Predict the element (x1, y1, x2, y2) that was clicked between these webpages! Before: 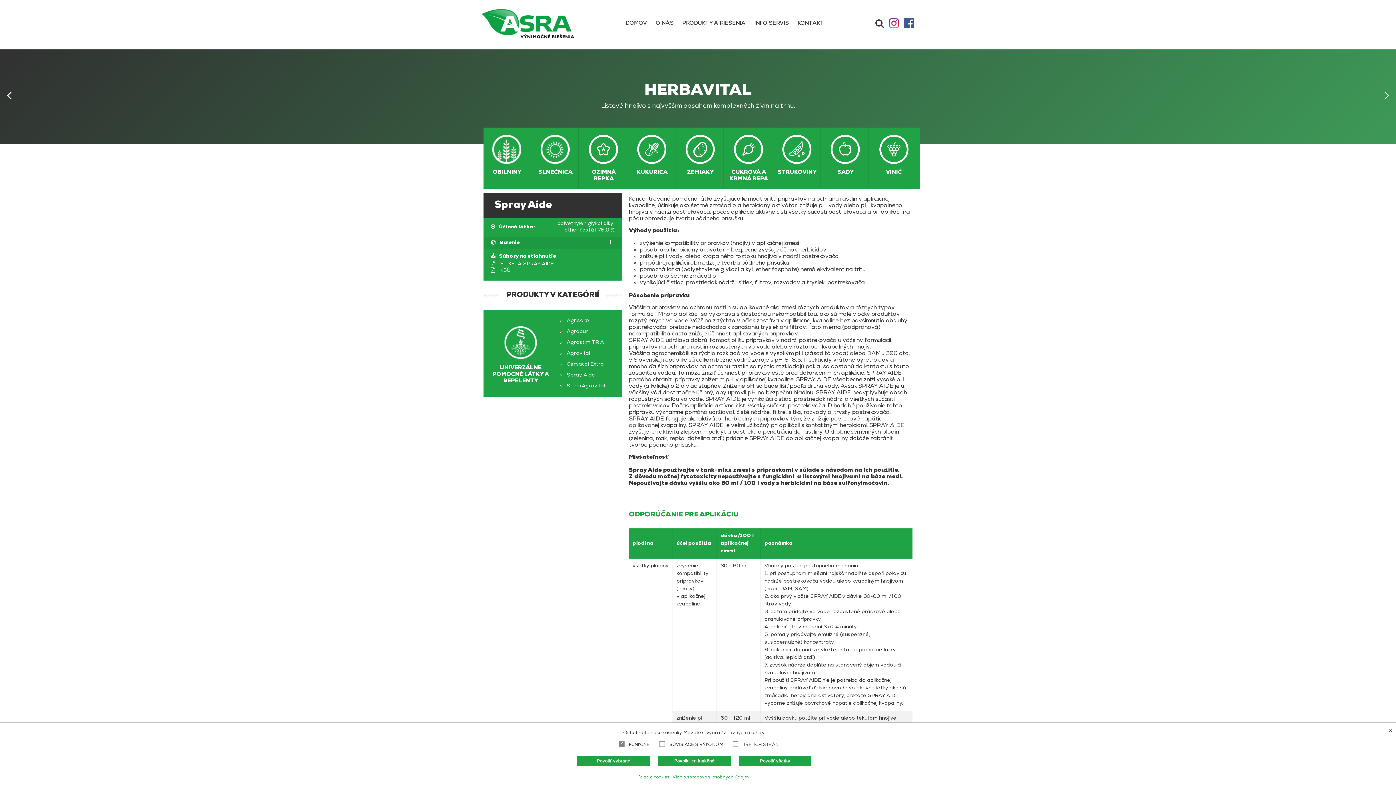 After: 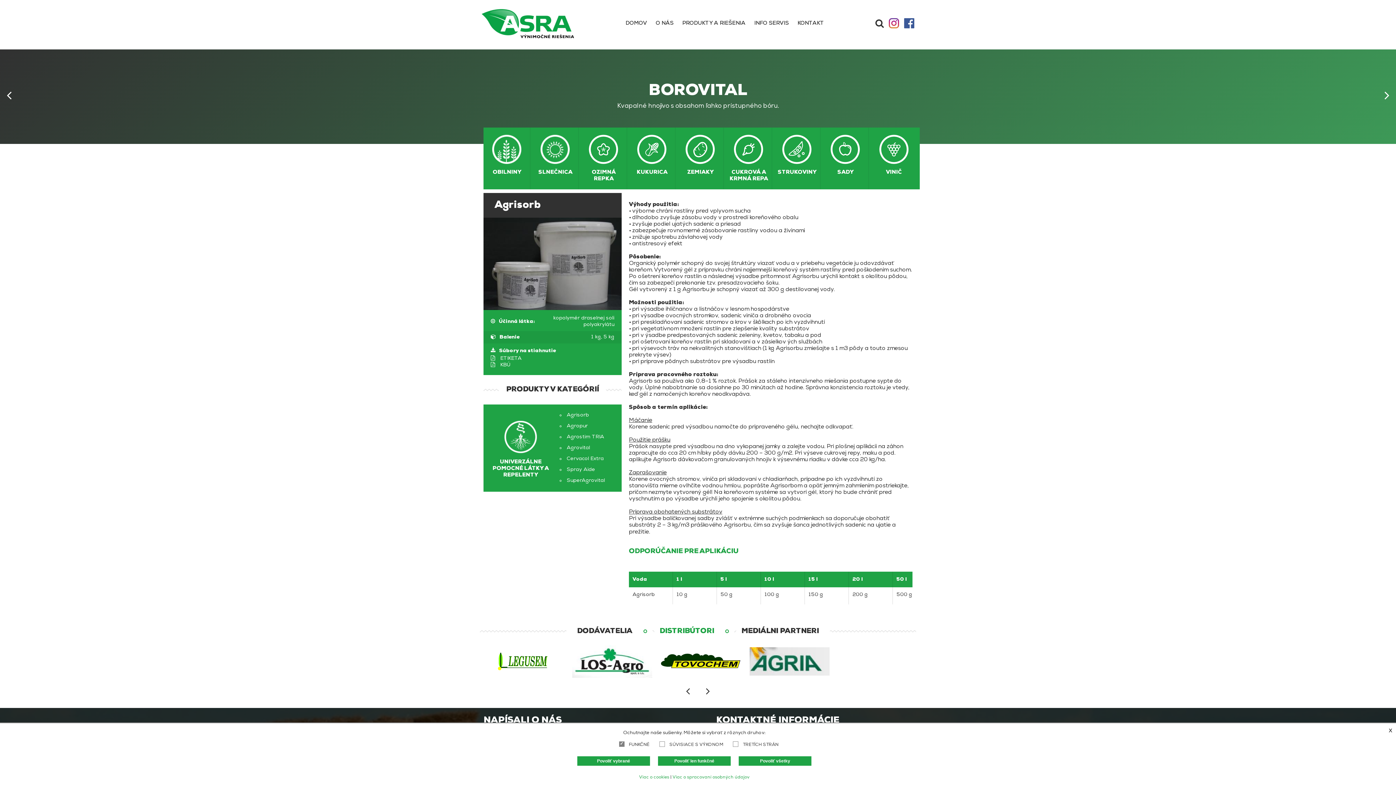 Action: label: Agrisorb bbox: (566, 318, 589, 323)